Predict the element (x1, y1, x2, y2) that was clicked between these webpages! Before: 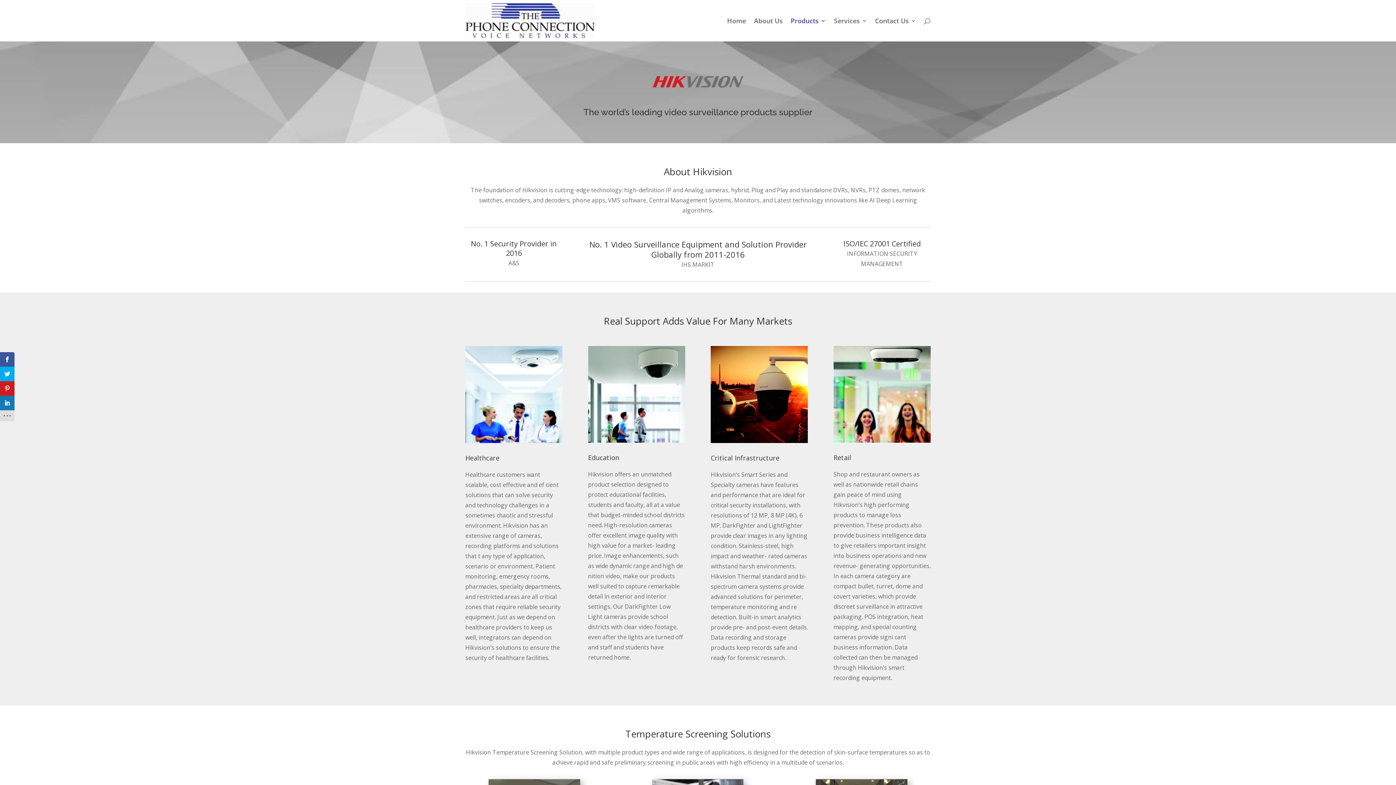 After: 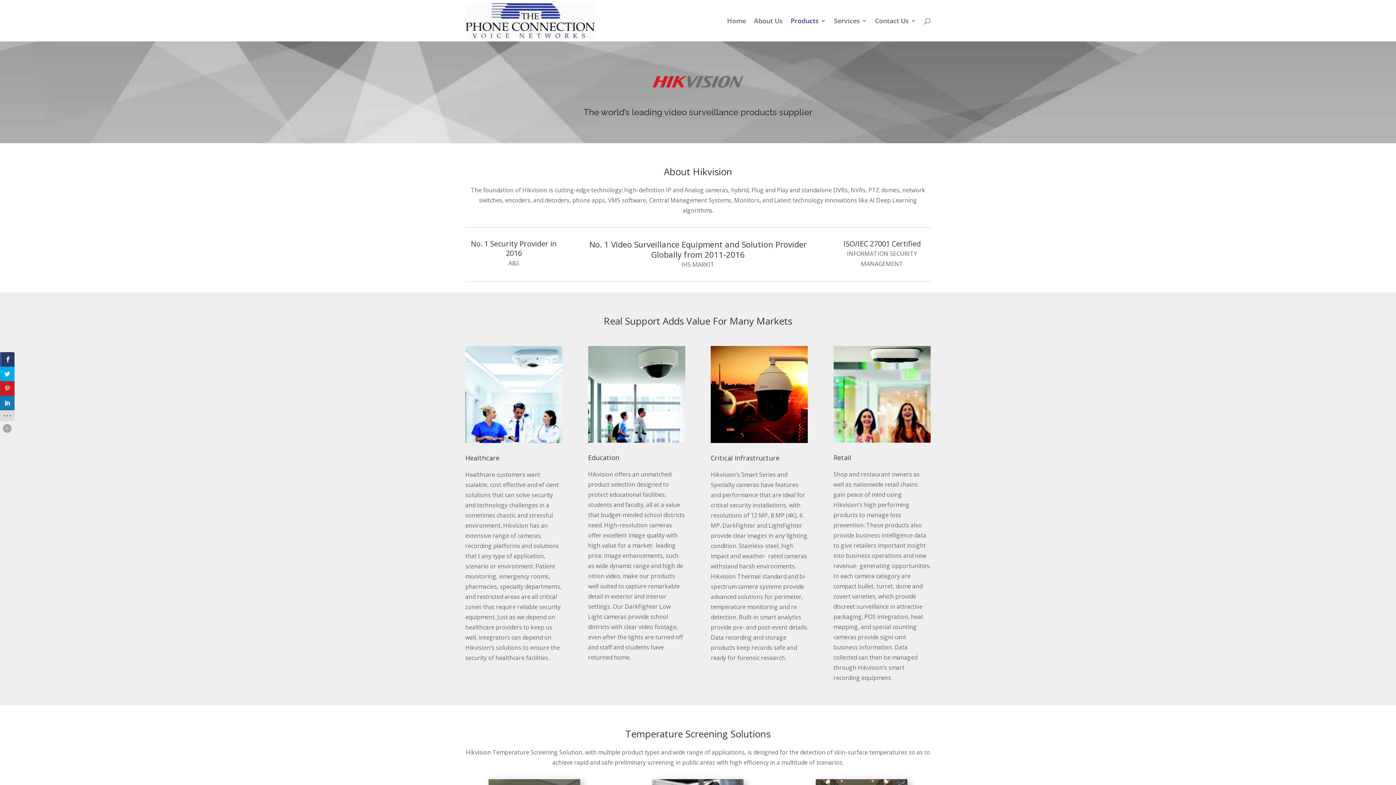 Action: bbox: (0, 352, 14, 366)